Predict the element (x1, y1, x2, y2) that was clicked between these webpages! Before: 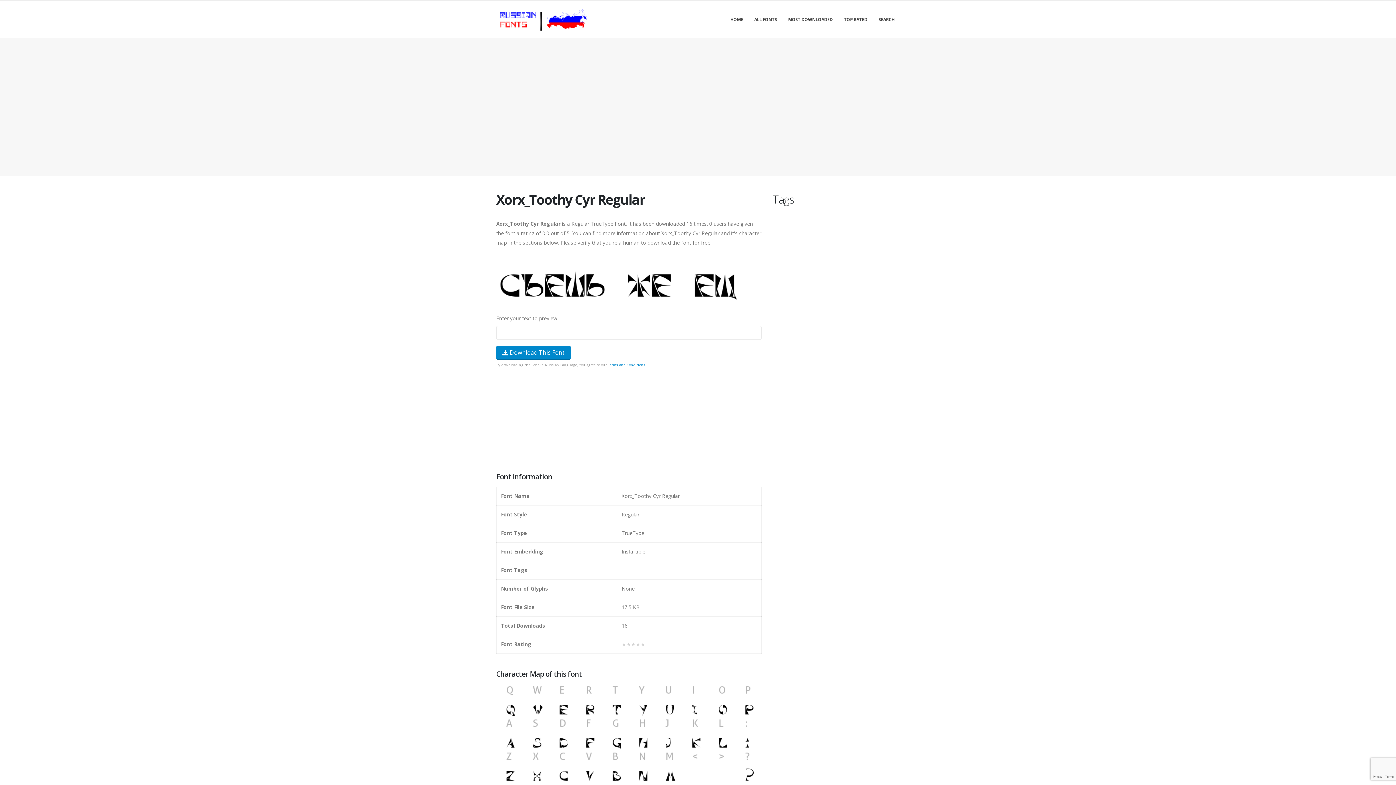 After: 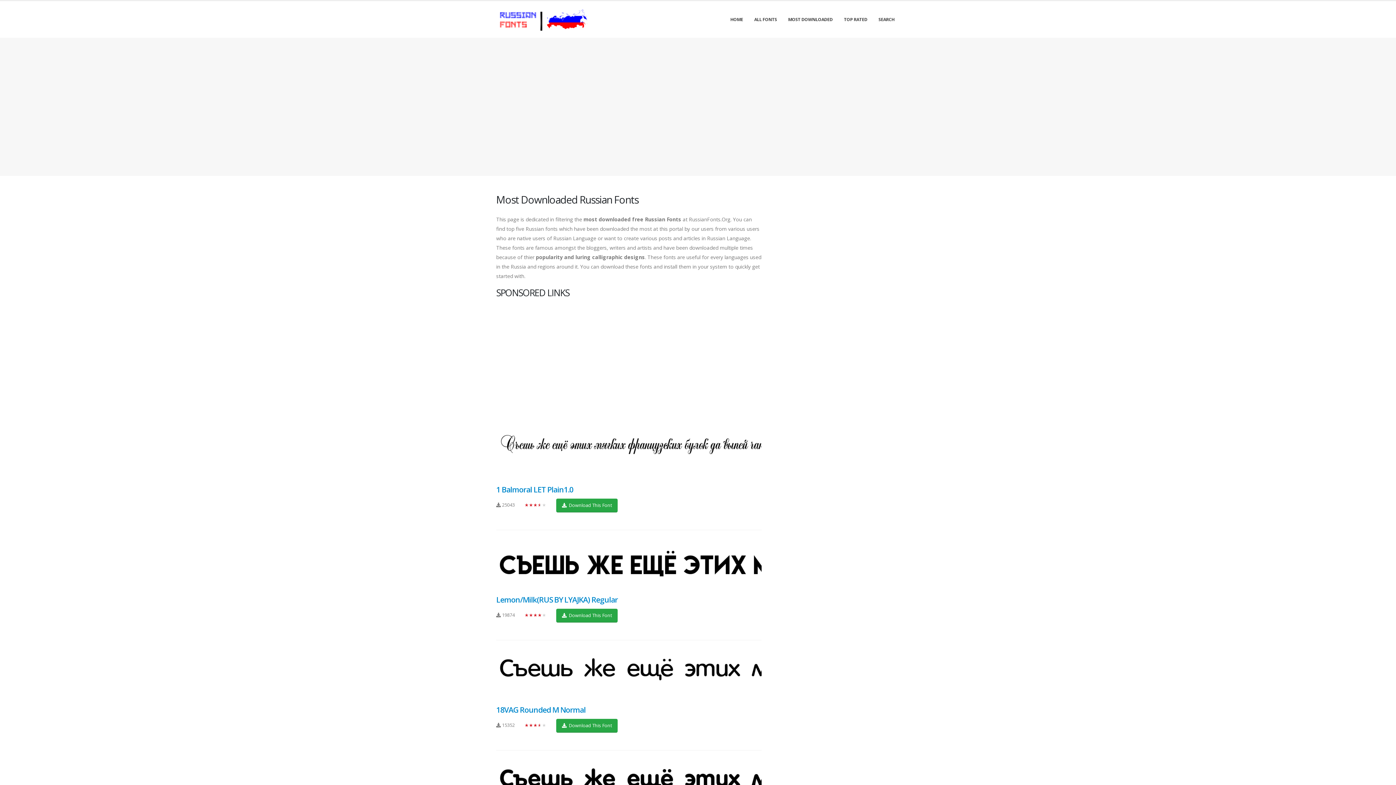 Action: label: MOST DOWNLOADED bbox: (783, 1, 838, 37)